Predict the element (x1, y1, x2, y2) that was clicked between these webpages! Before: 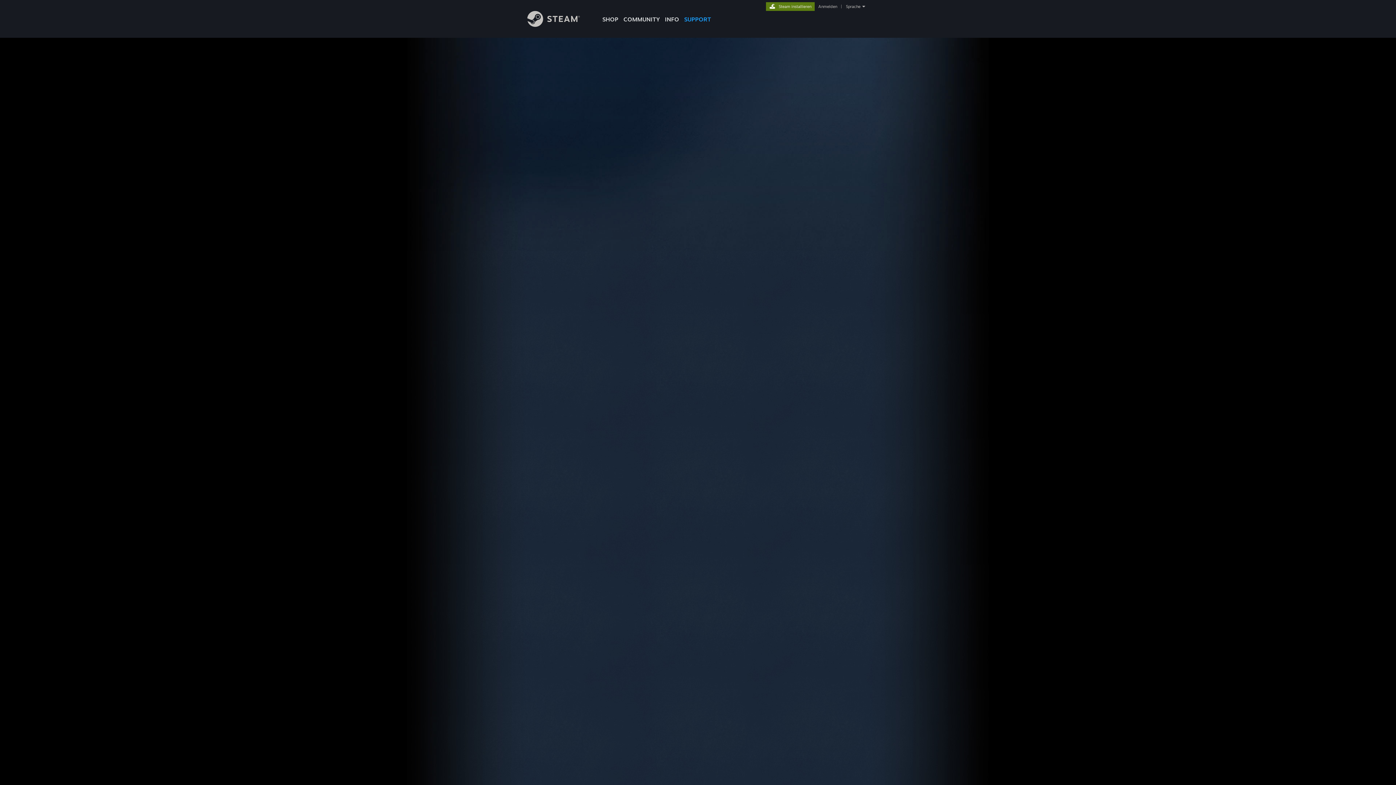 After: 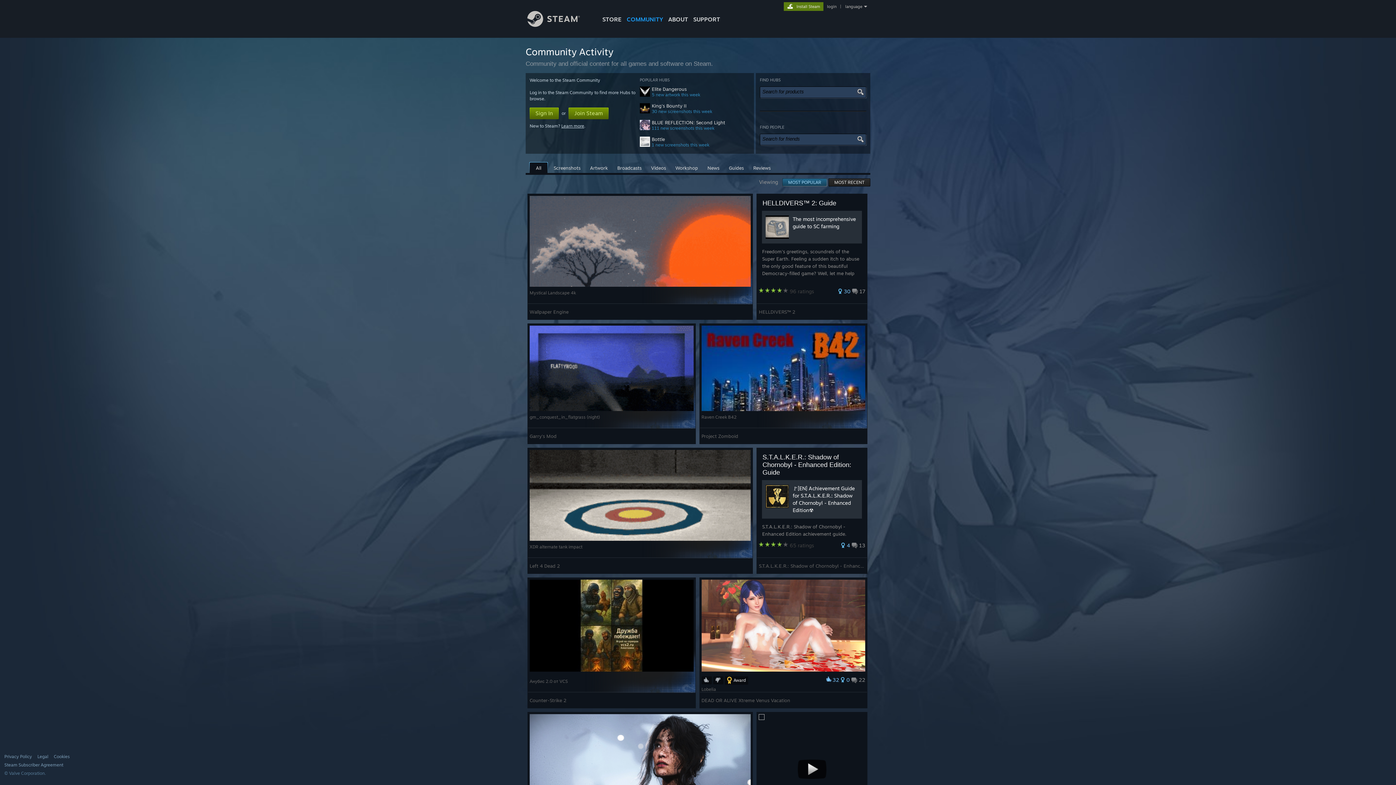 Action: bbox: (621, 0, 662, 24) label: COMMUNITY